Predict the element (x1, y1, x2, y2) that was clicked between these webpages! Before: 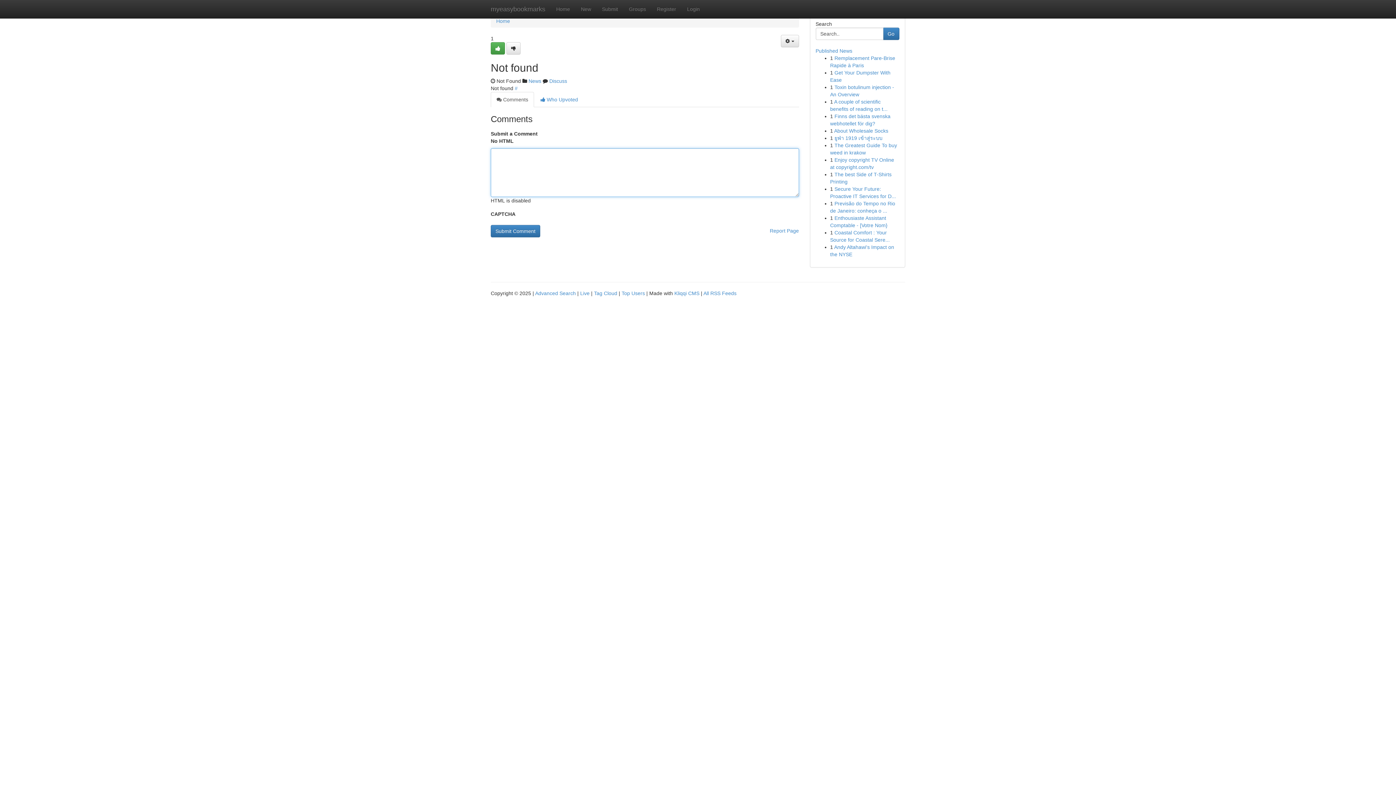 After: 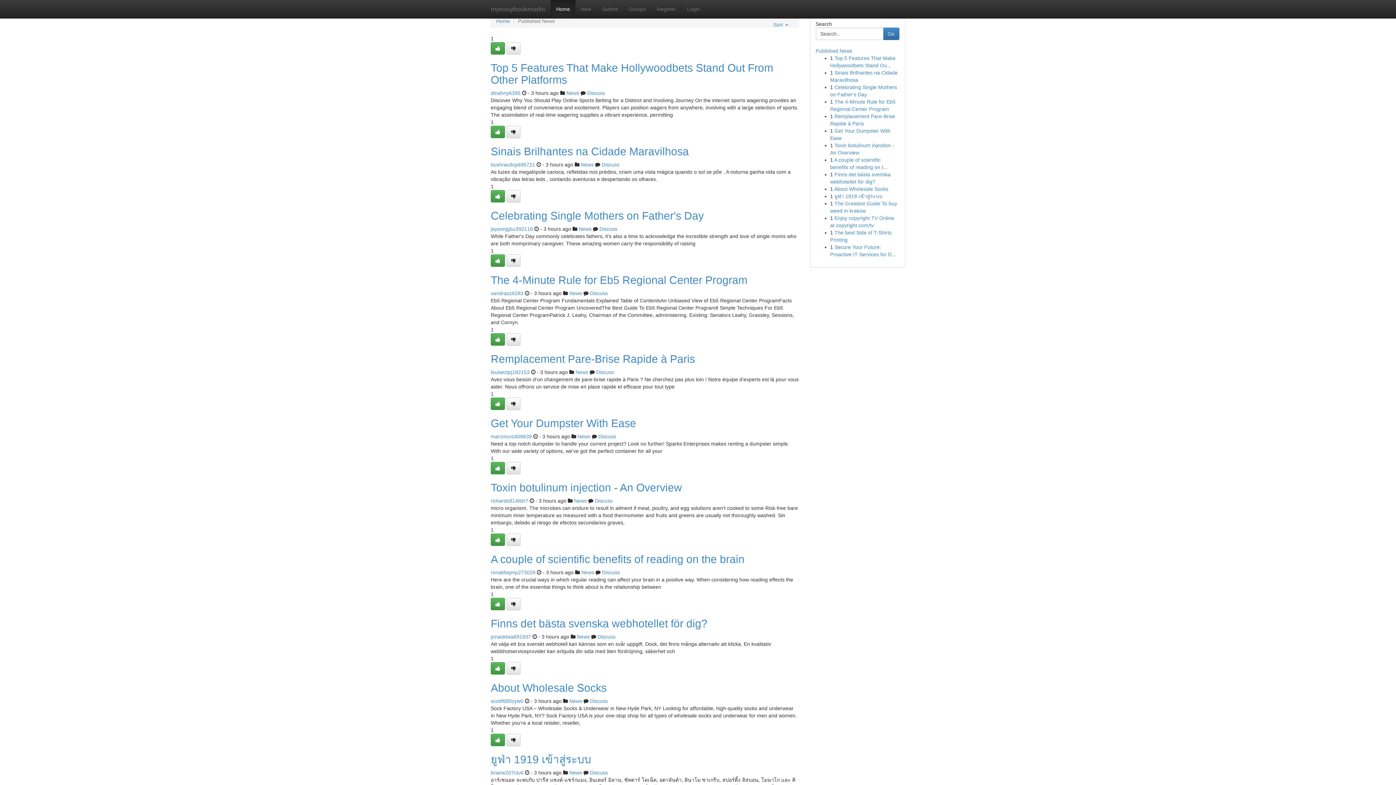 Action: bbox: (815, 48, 852, 53) label: Published News